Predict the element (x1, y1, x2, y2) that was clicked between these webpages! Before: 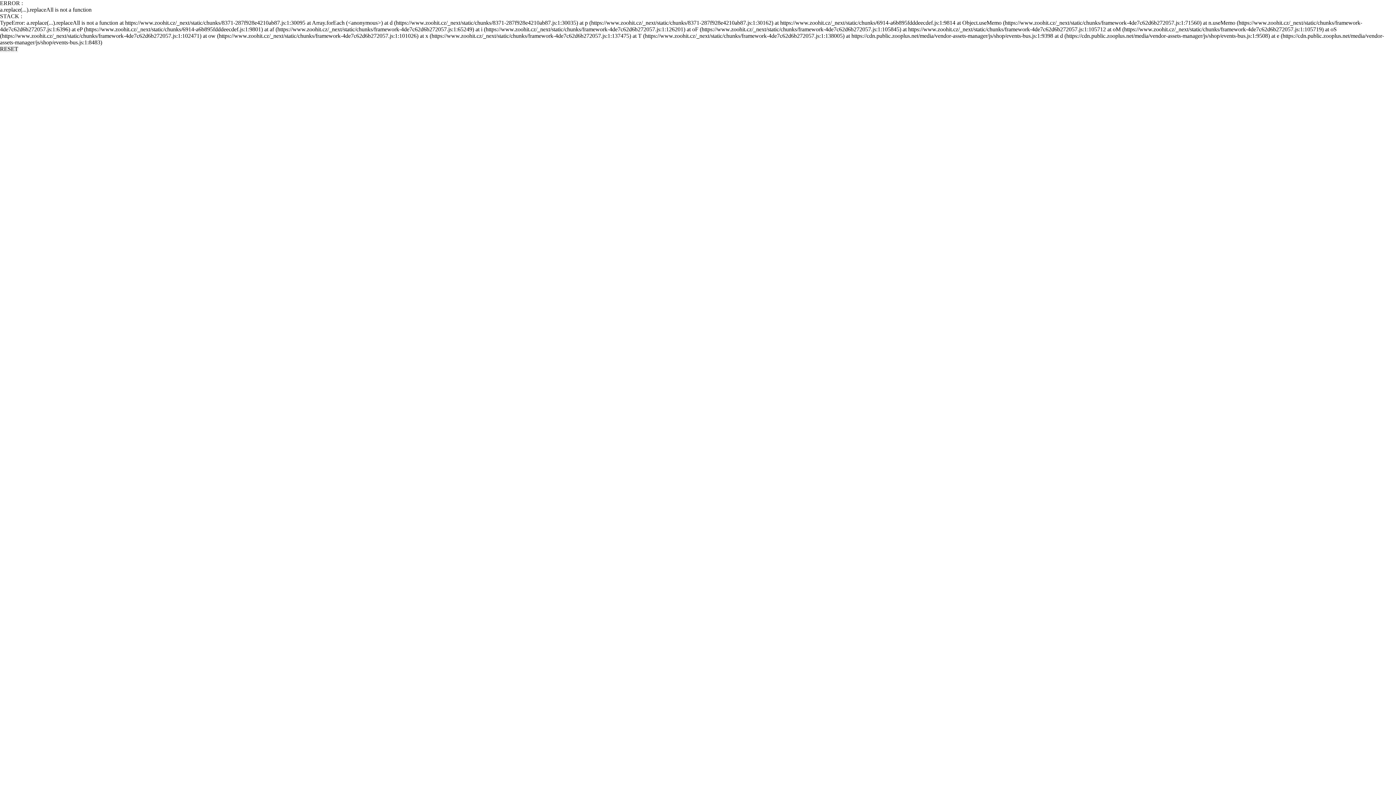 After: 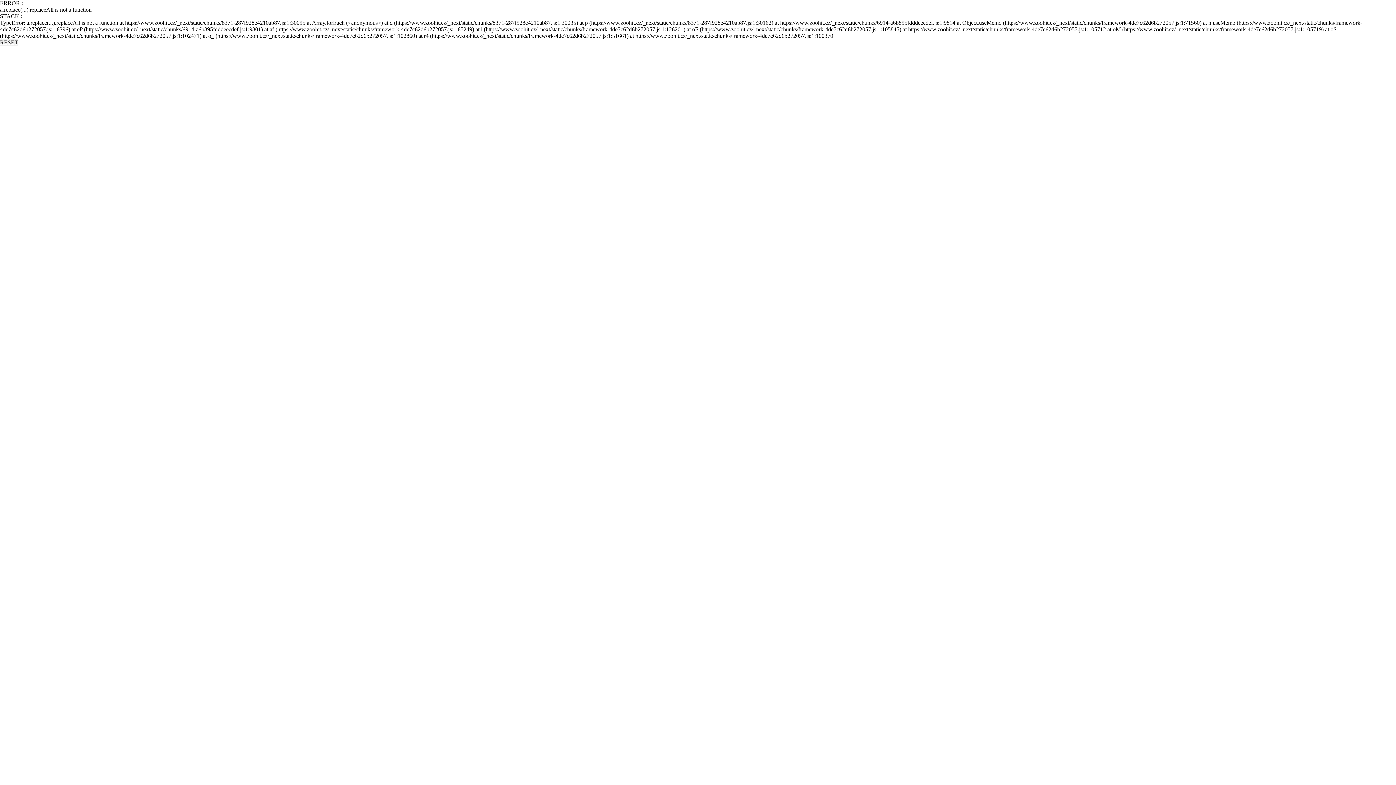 Action: bbox: (0, 45, 18, 52) label: RESET